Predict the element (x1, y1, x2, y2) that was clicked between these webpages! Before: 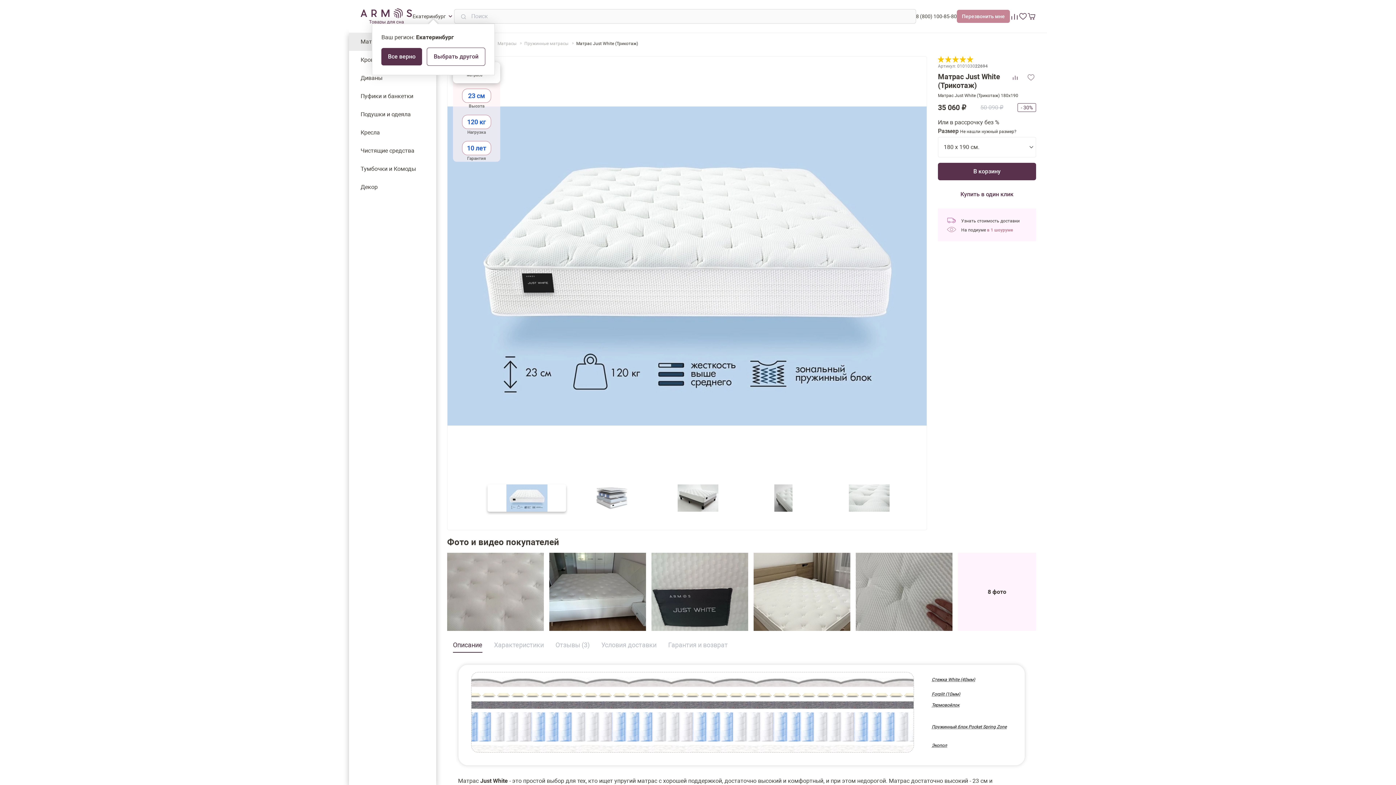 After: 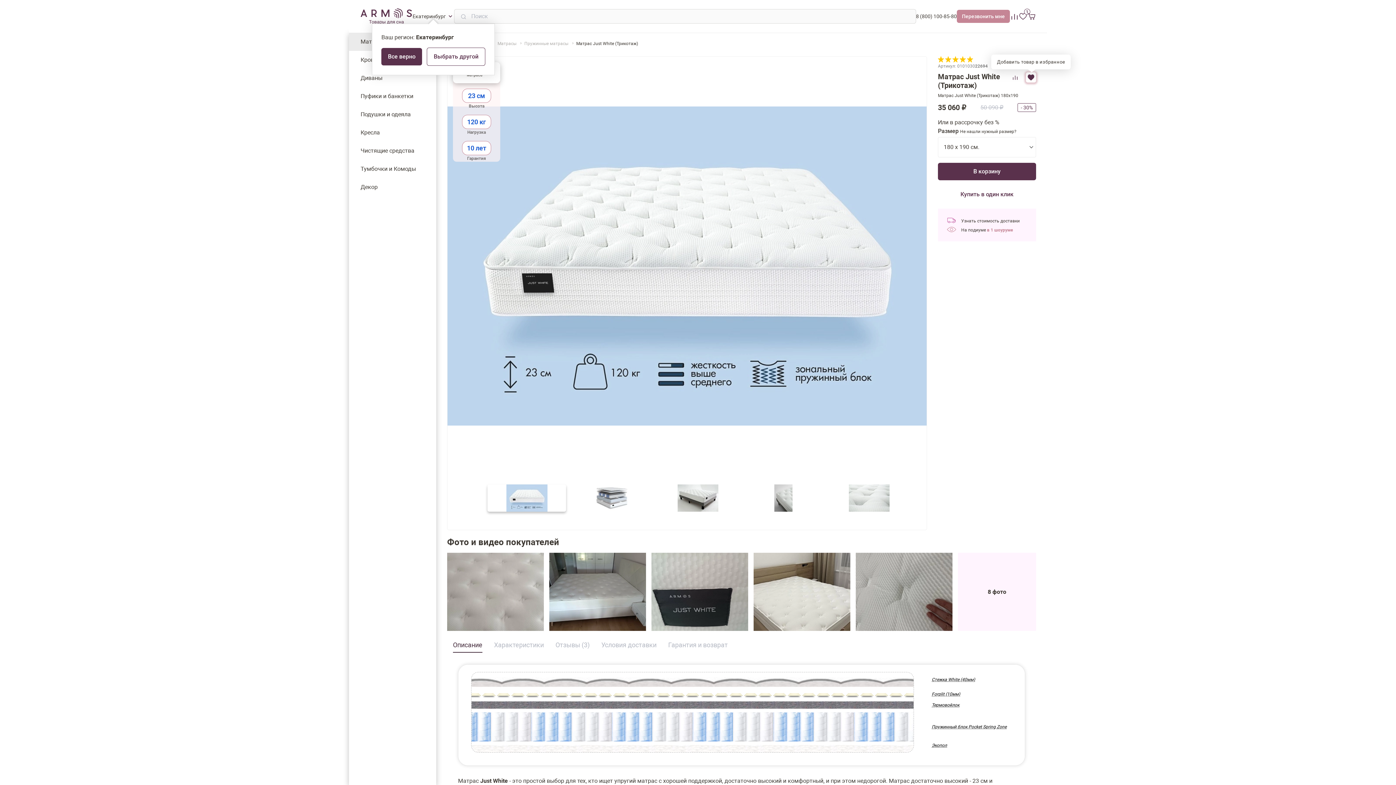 Action: bbox: (1026, 72, 1036, 82)